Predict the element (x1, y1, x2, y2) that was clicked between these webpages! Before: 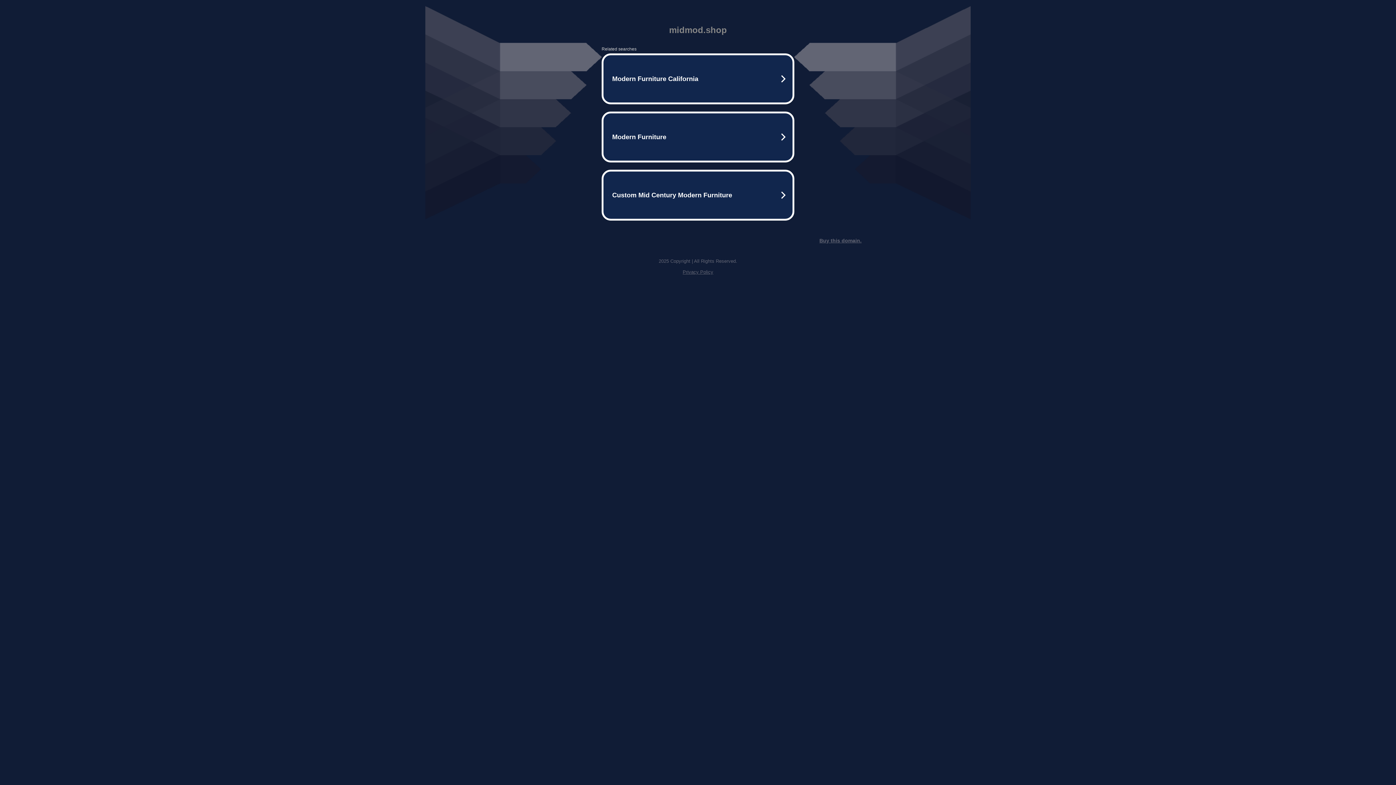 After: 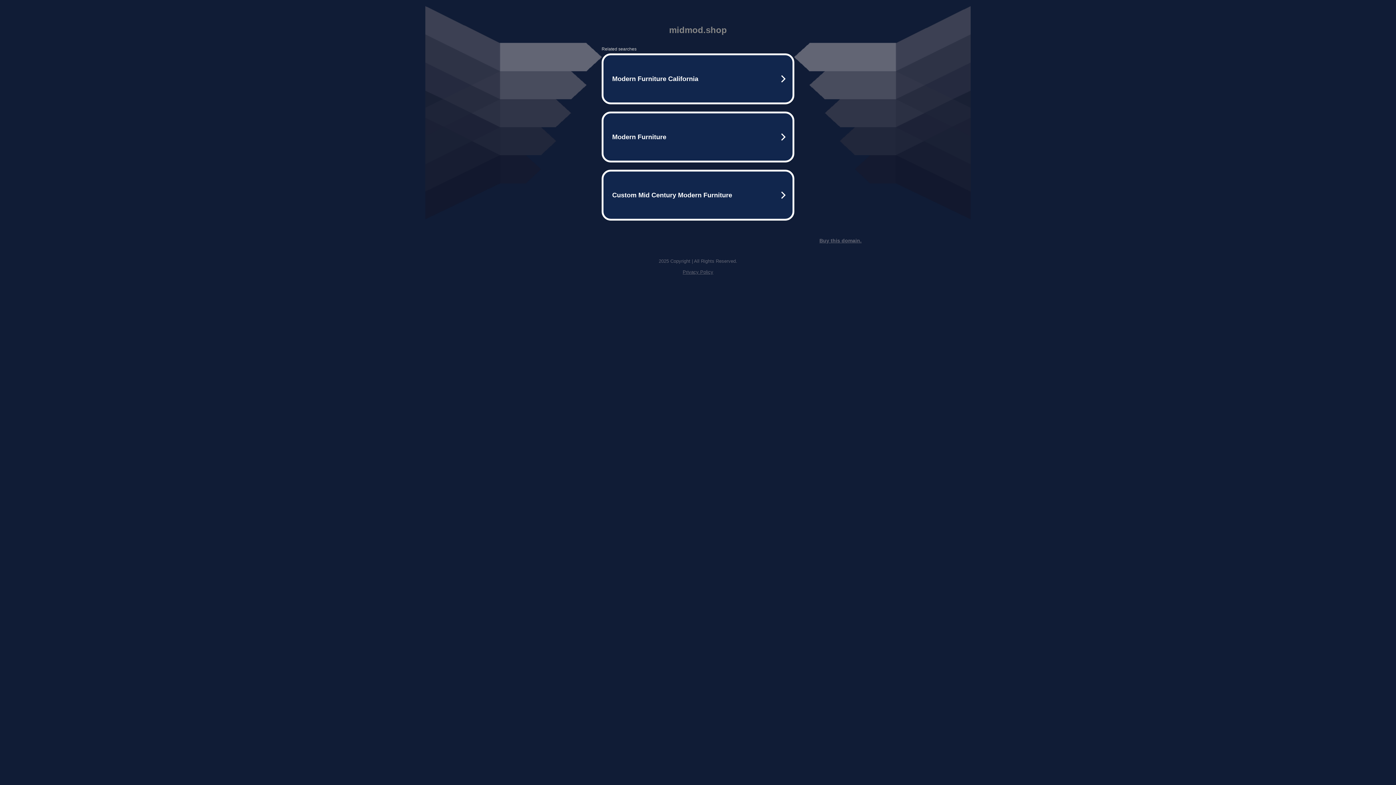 Action: bbox: (682, 269, 713, 274) label: Privacy Policy